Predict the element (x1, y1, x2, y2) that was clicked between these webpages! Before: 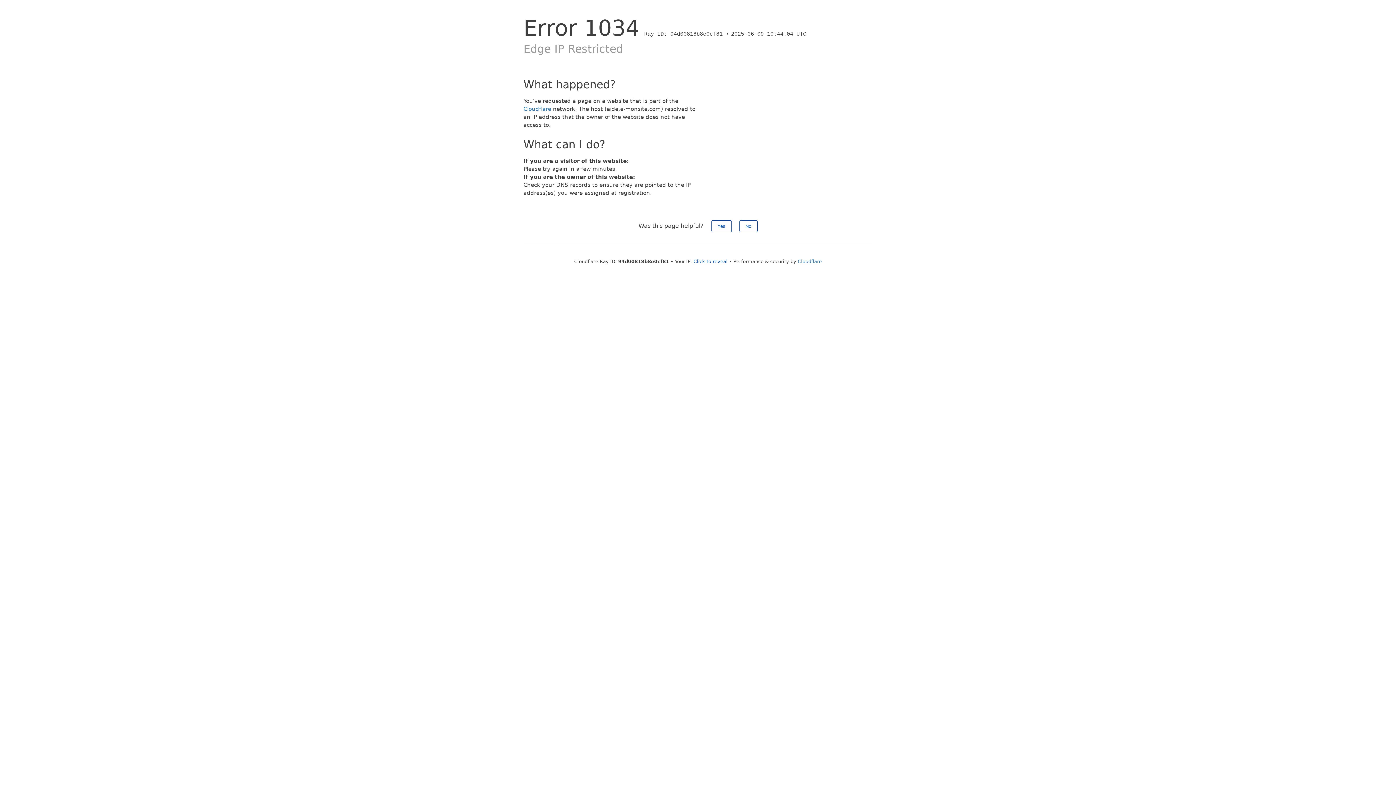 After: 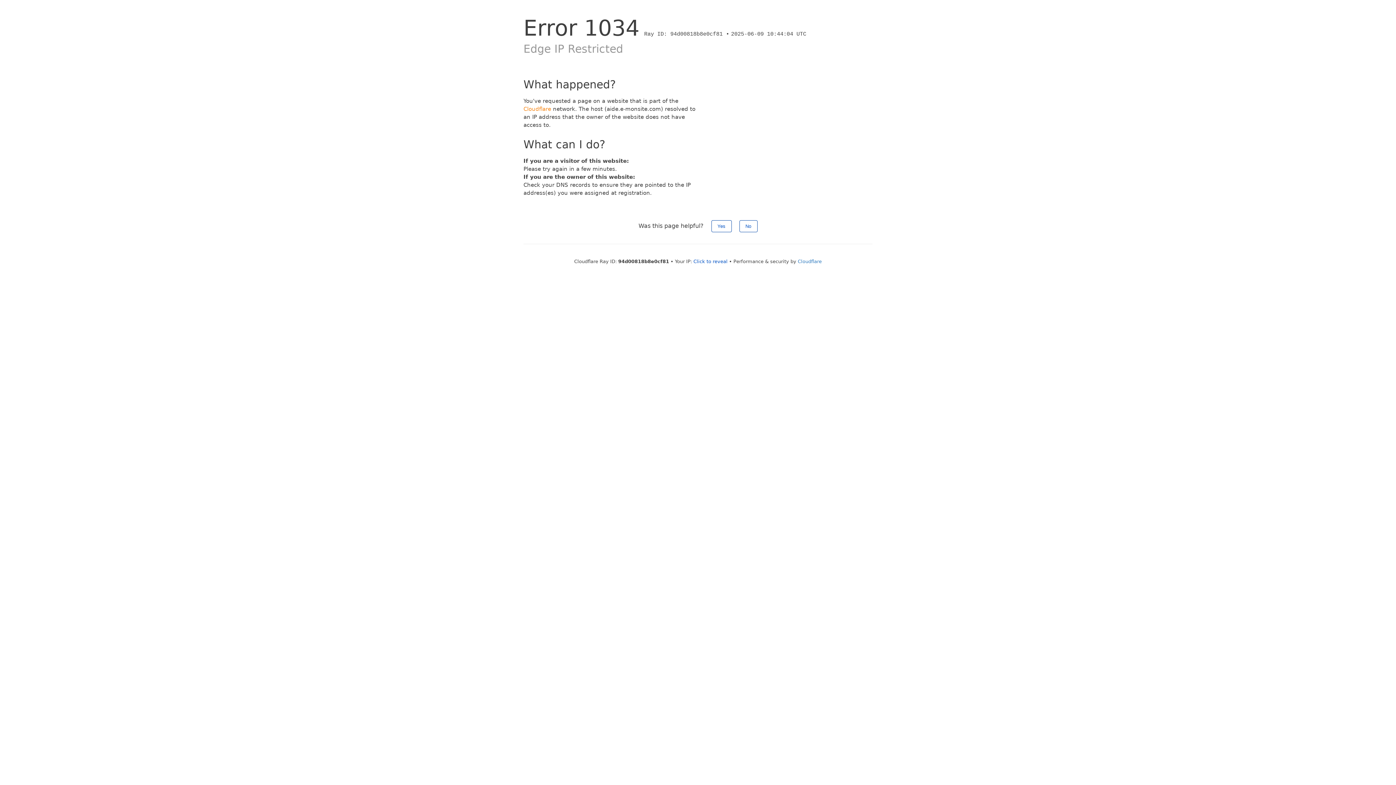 Action: label: Cloudflare bbox: (523, 105, 551, 112)